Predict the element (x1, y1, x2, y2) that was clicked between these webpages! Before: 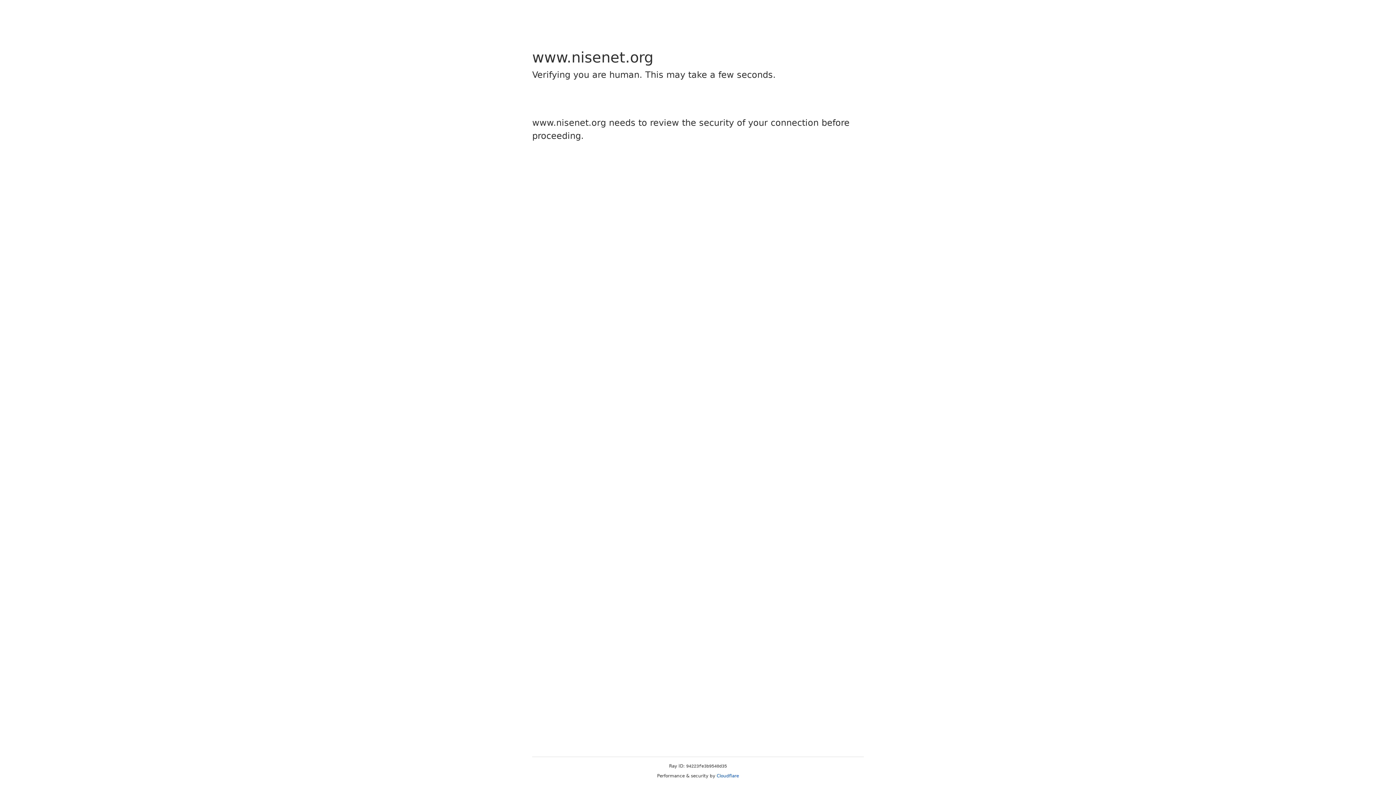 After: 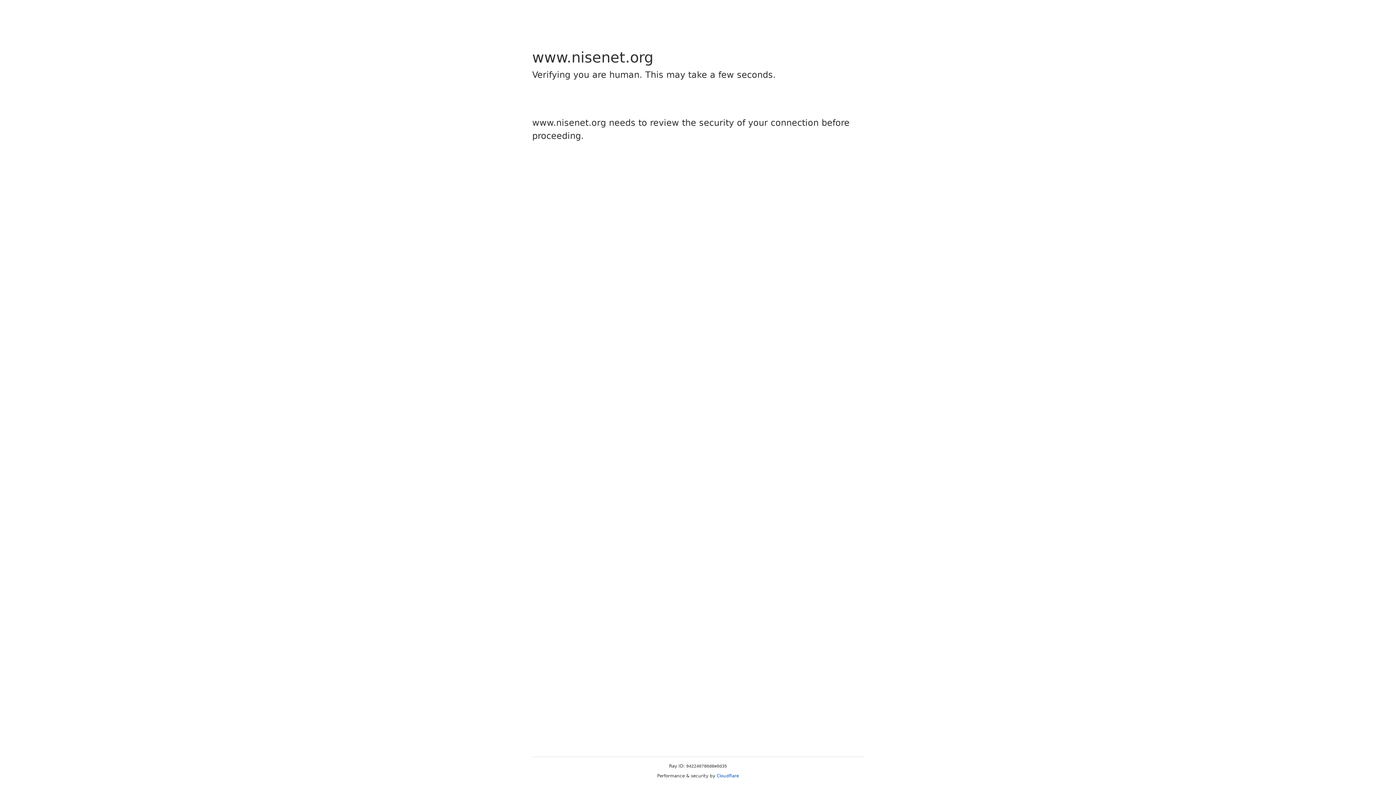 Action: label: Cloudflare bbox: (716, 773, 739, 778)